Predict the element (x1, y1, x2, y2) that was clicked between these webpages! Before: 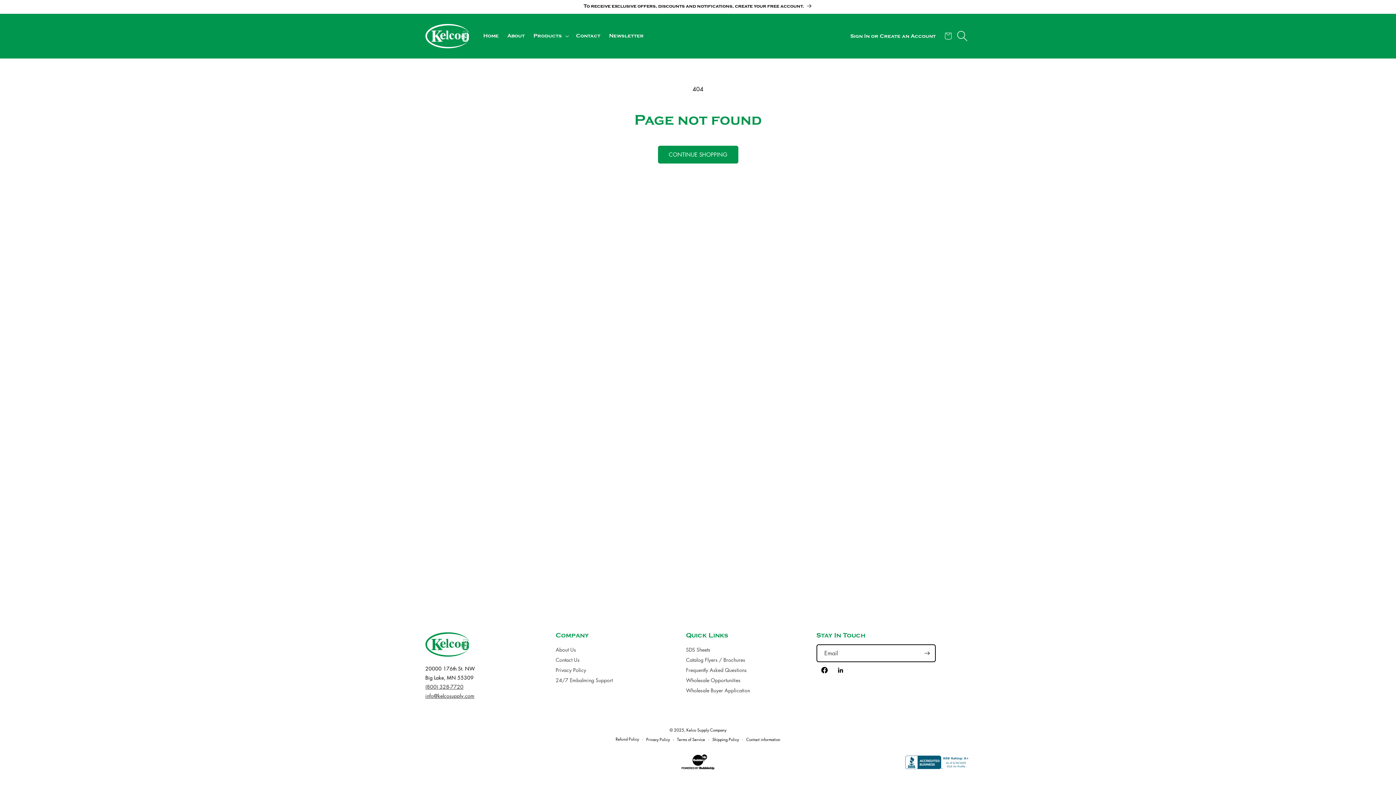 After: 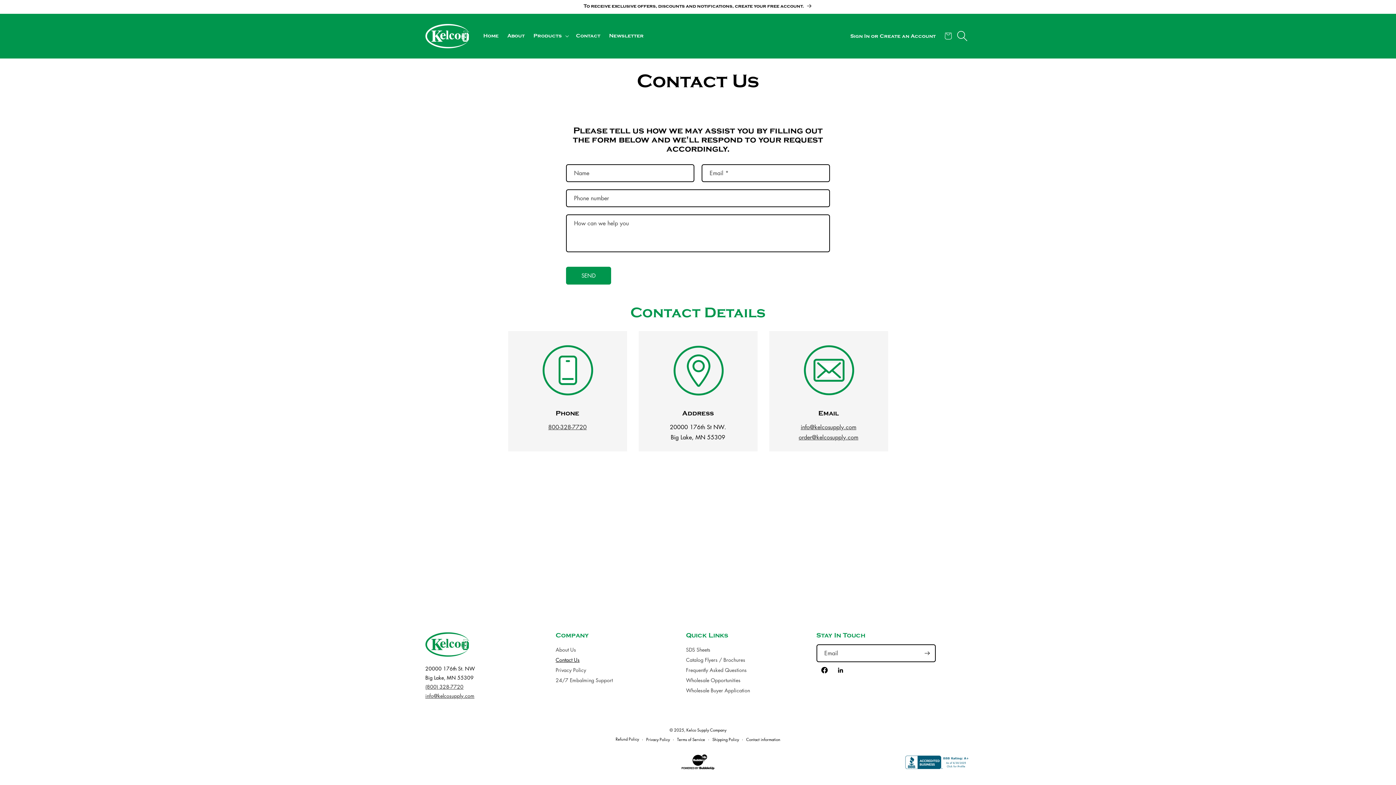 Action: bbox: (555, 655, 579, 664) label: Contact Us